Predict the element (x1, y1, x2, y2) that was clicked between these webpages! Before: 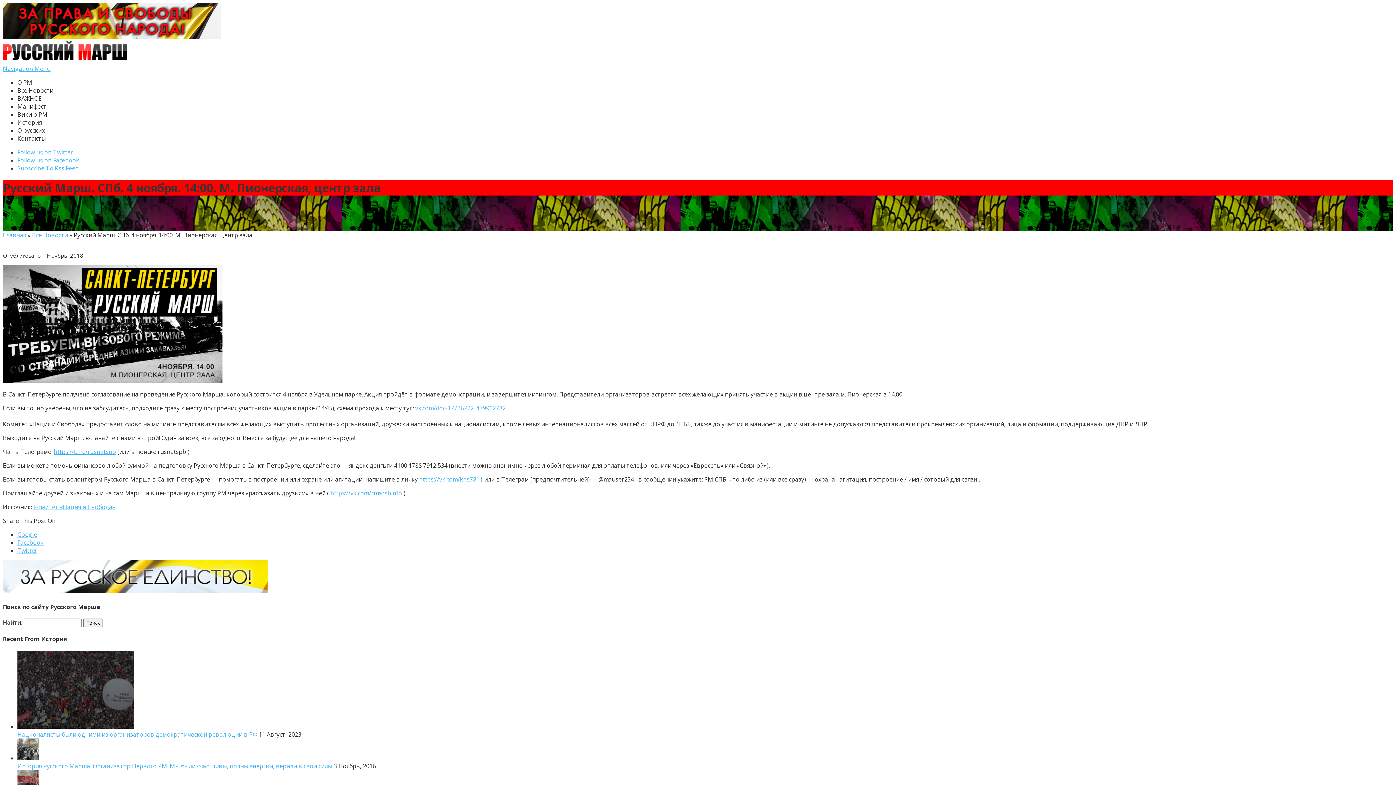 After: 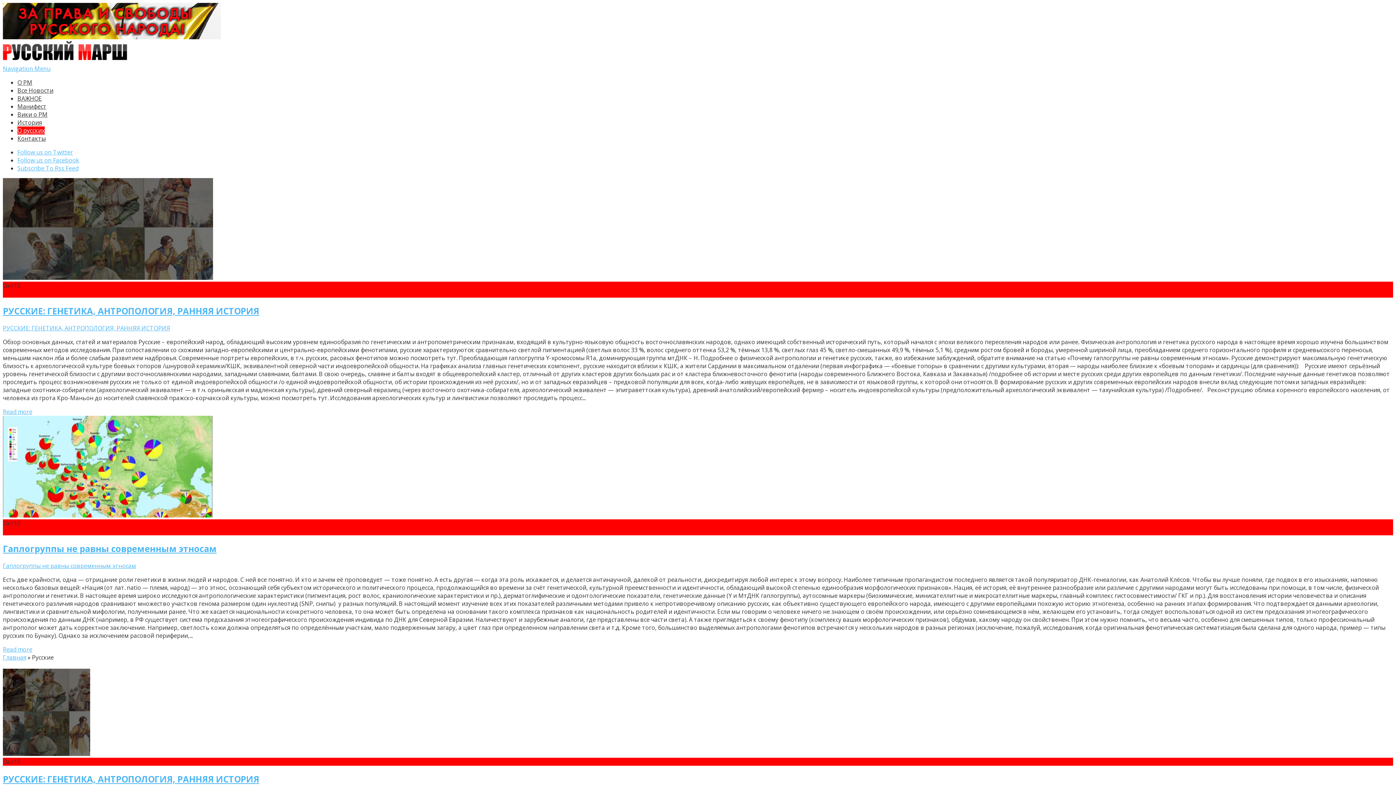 Action: label: О русских bbox: (17, 126, 44, 134)